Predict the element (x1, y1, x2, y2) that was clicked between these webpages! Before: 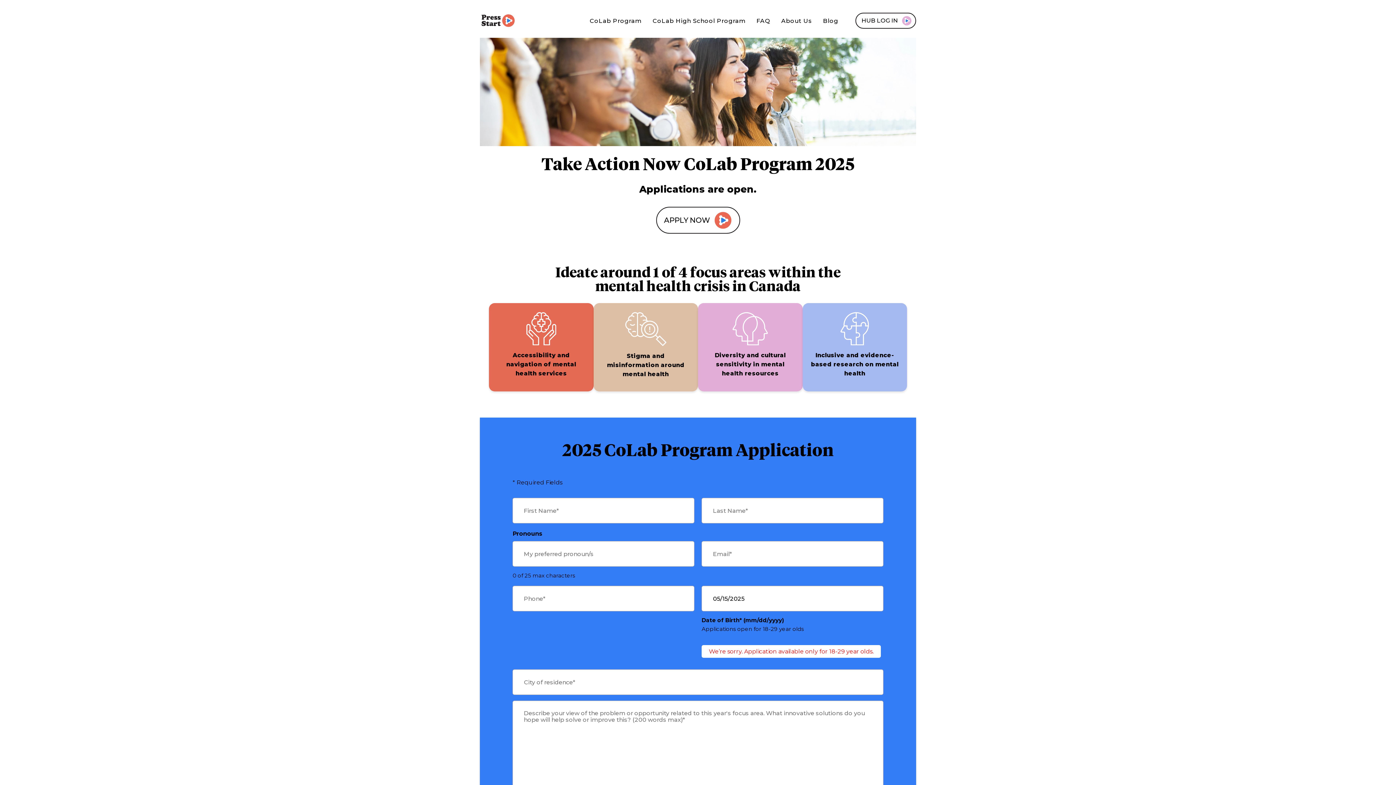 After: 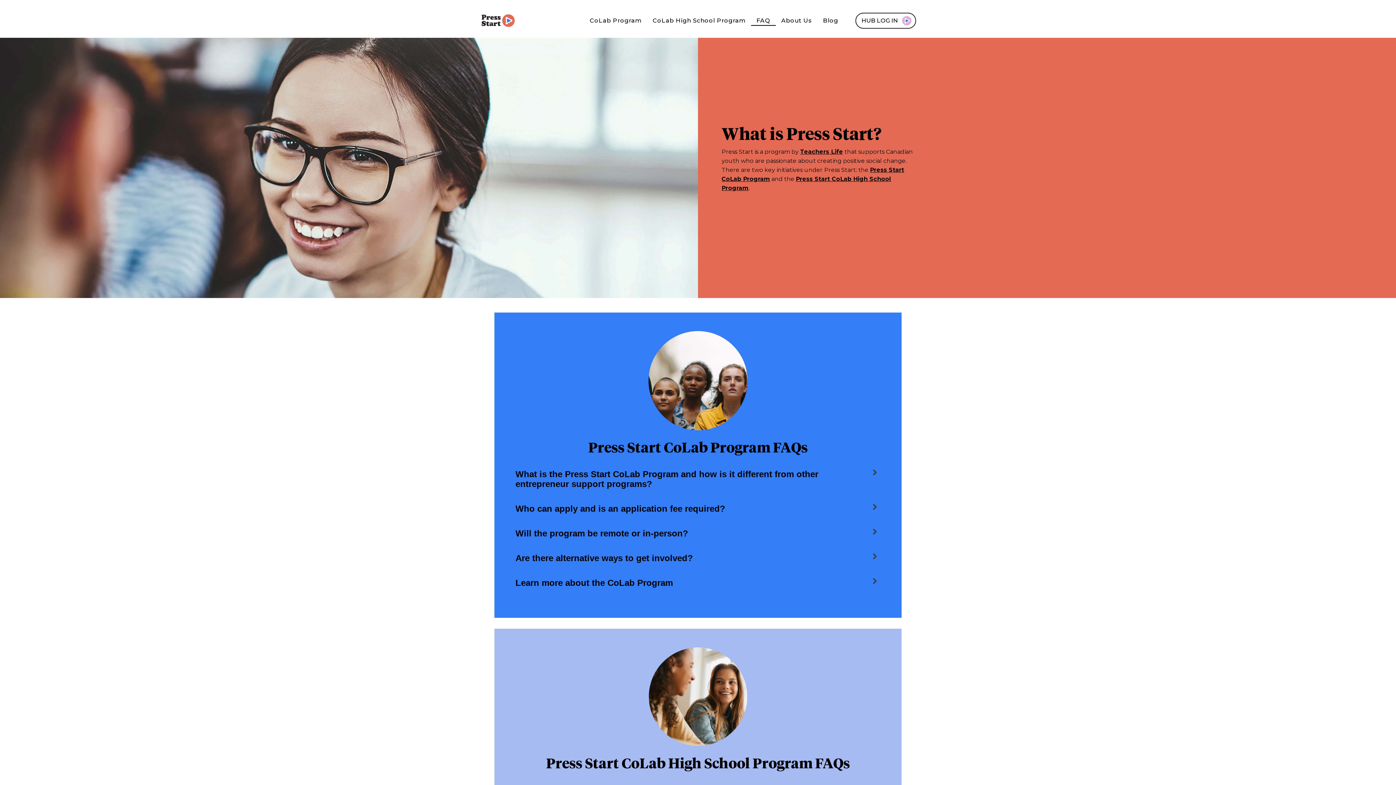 Action: bbox: (751, 16, 776, 25) label: FAQ